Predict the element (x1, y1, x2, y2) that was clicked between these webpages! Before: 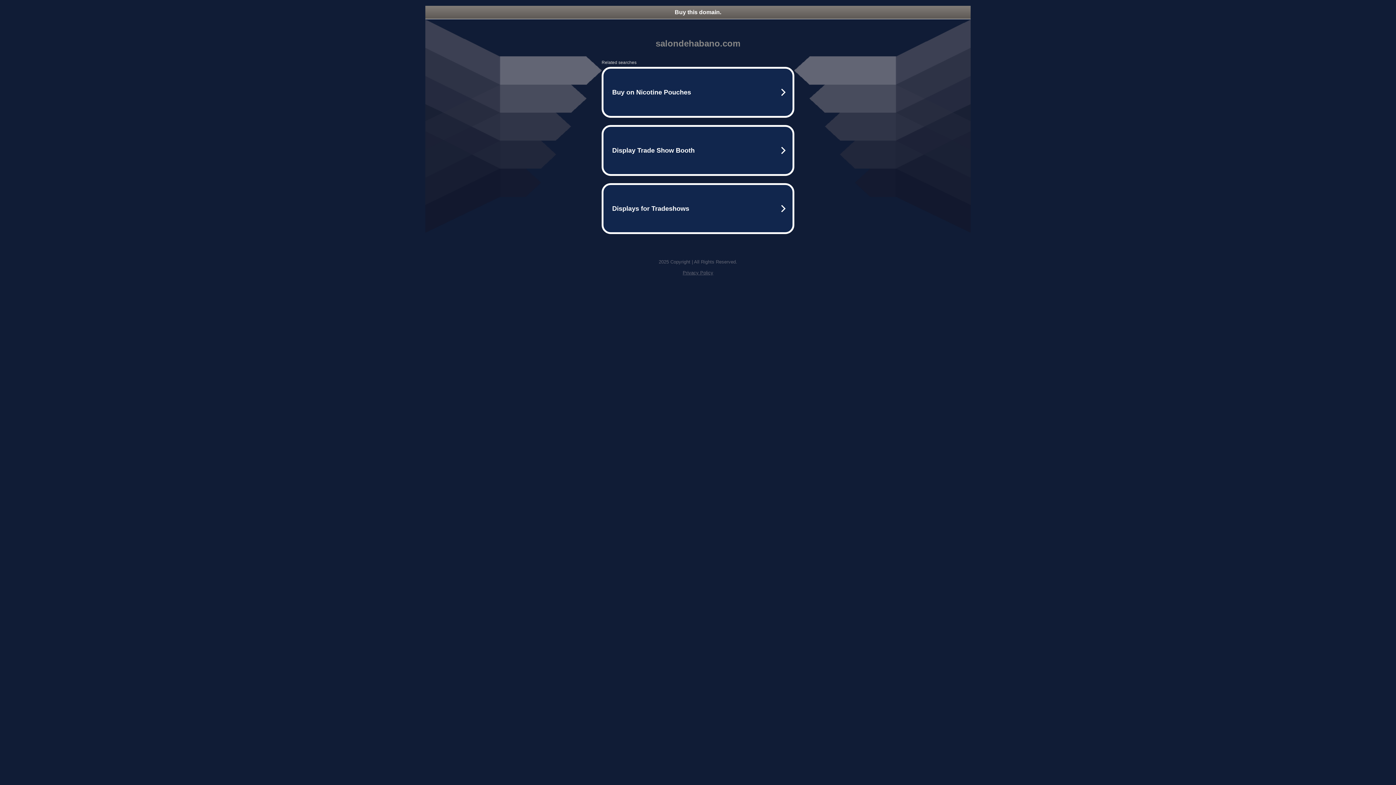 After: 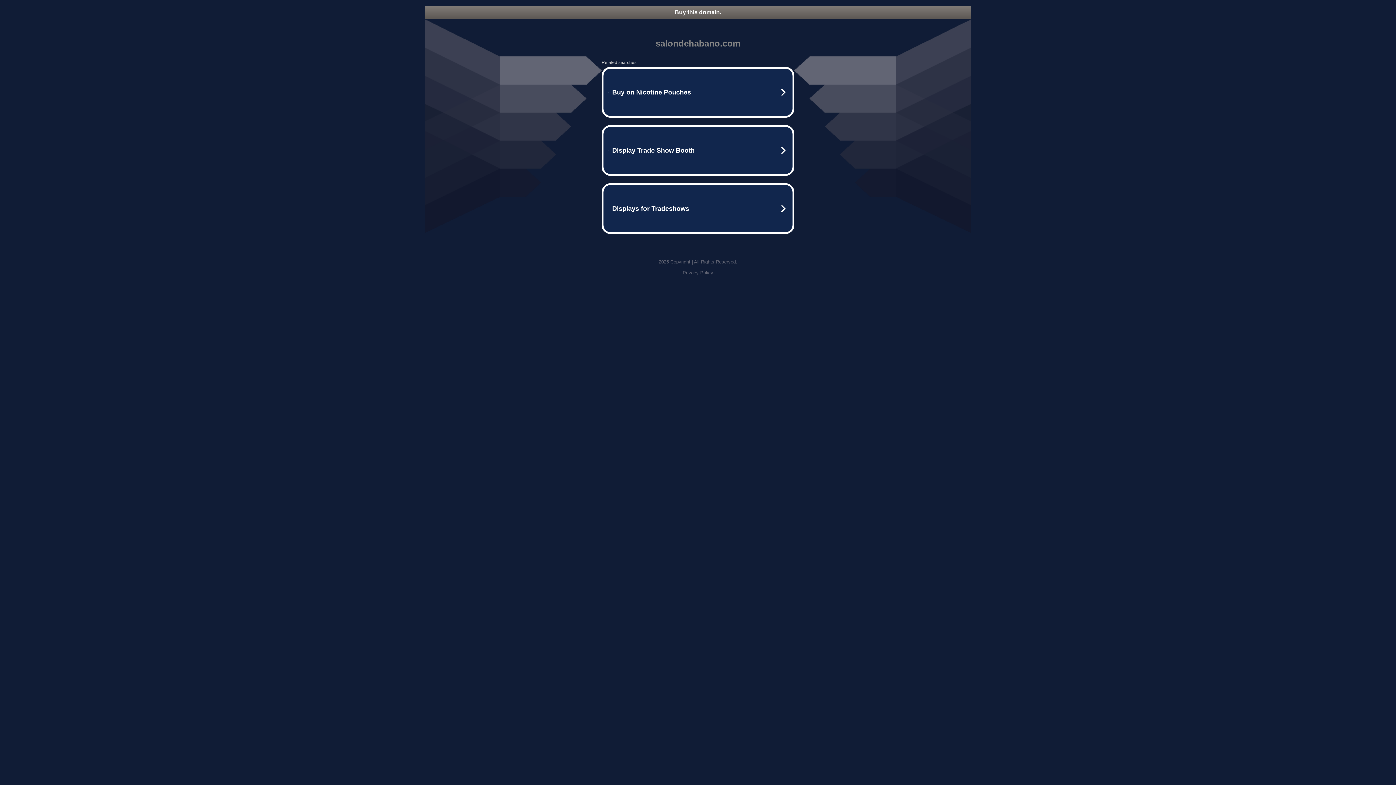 Action: label: Buy this domain. bbox: (425, 5, 970, 18)